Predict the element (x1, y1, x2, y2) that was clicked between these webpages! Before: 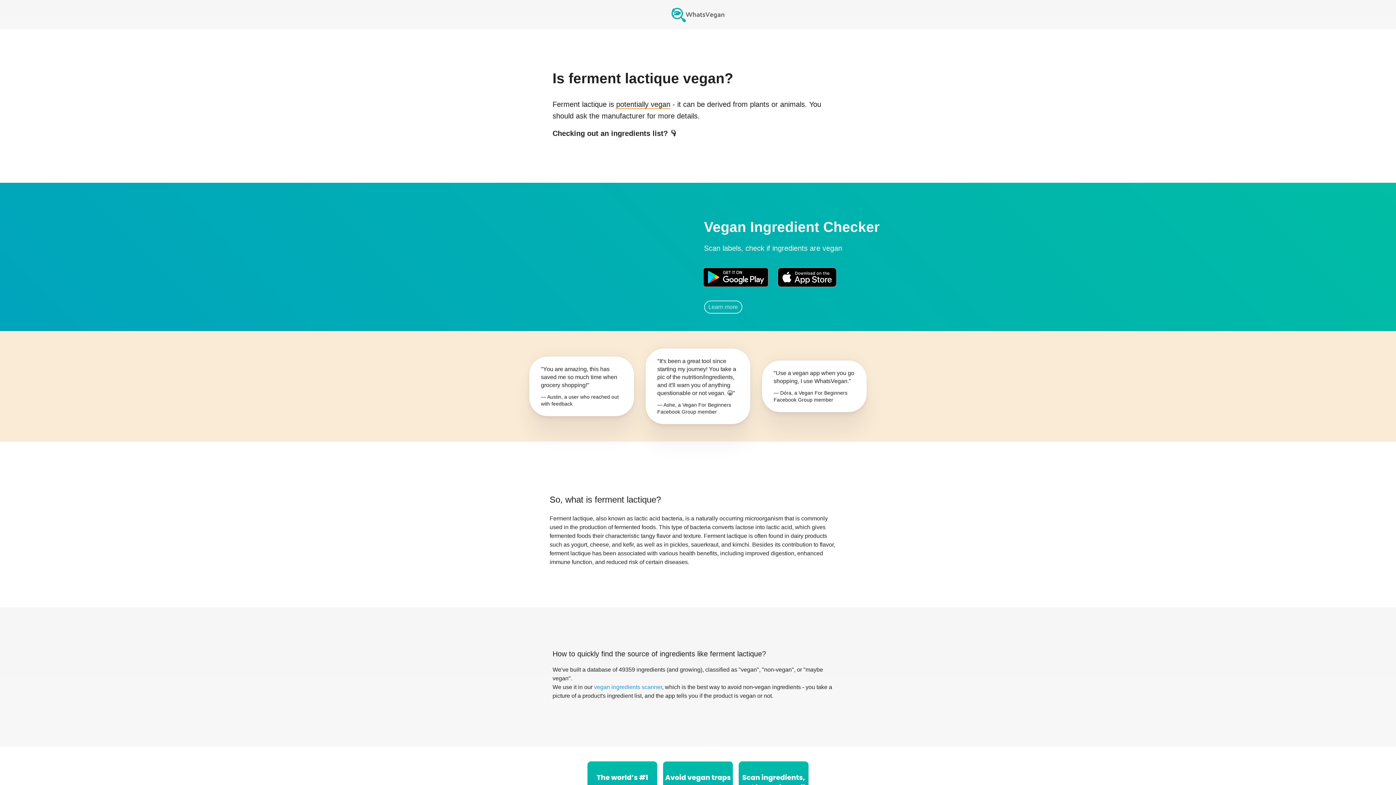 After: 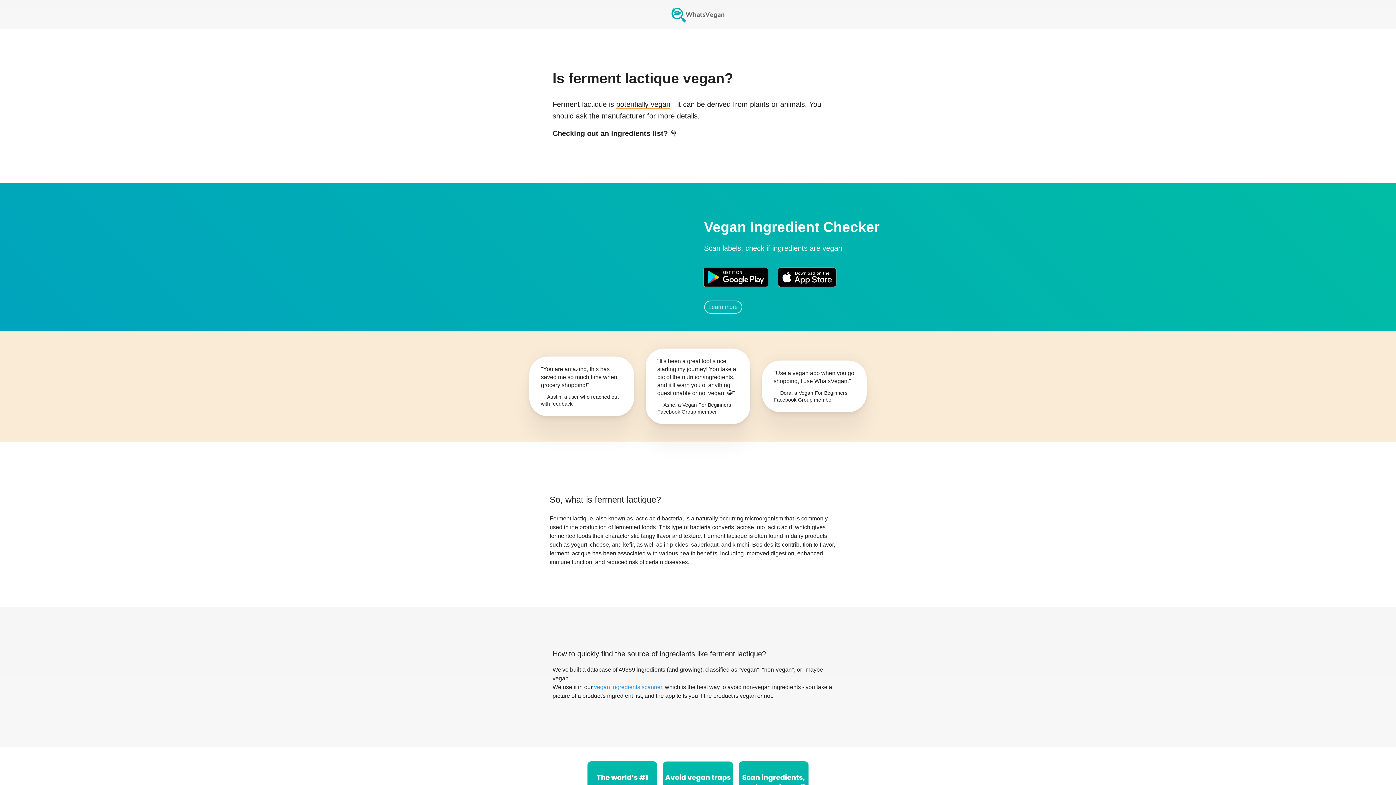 Action: bbox: (777, 262, 836, 292)